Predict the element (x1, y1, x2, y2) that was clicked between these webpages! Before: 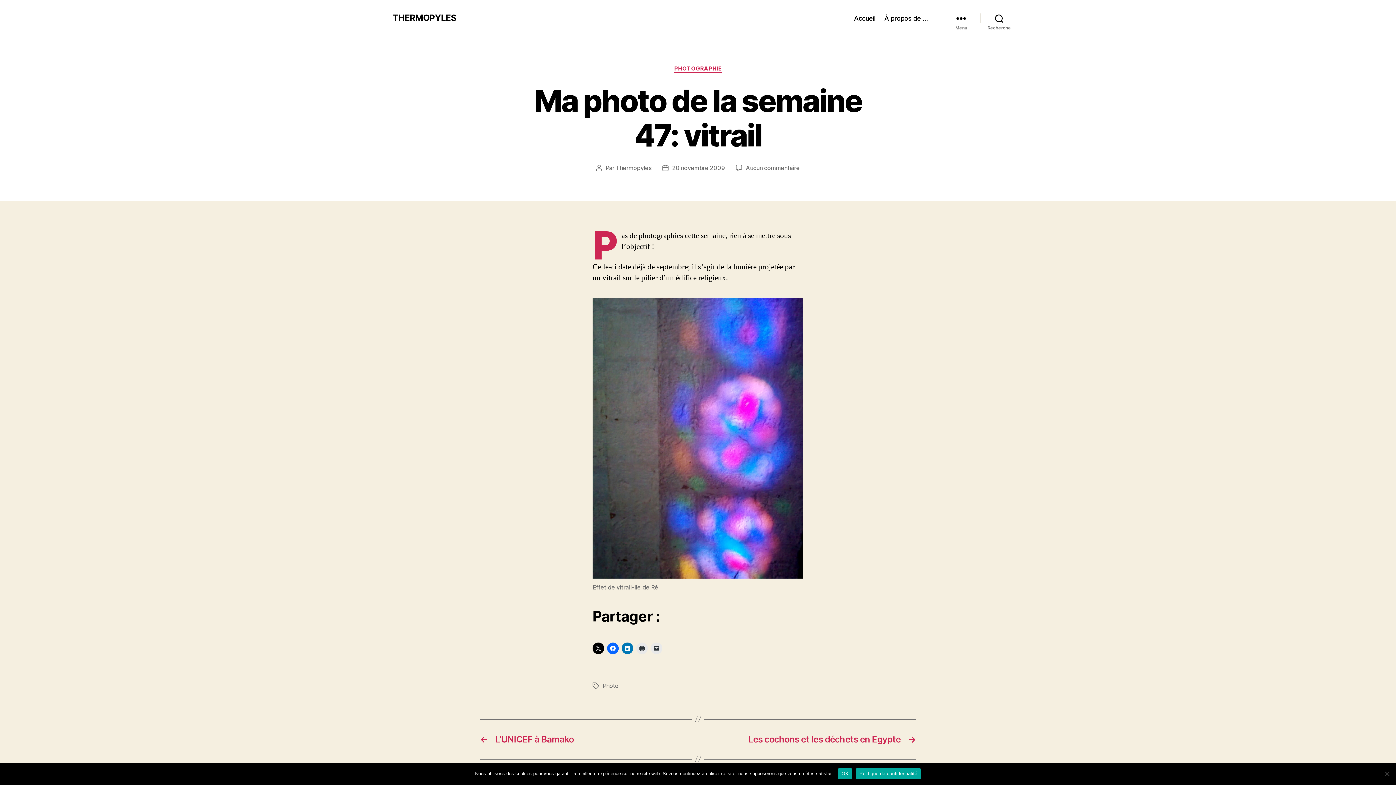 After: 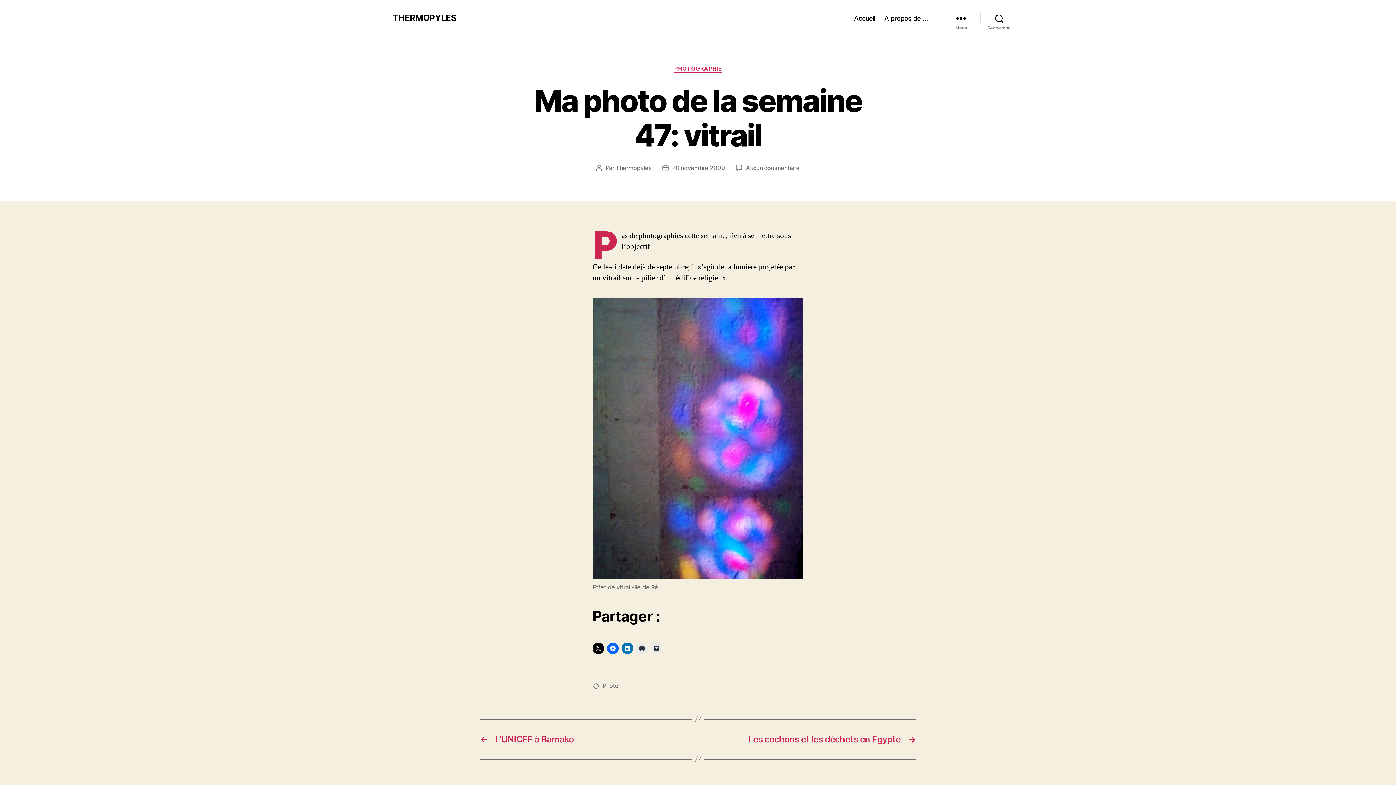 Action: bbox: (838, 768, 852, 779) label: OK